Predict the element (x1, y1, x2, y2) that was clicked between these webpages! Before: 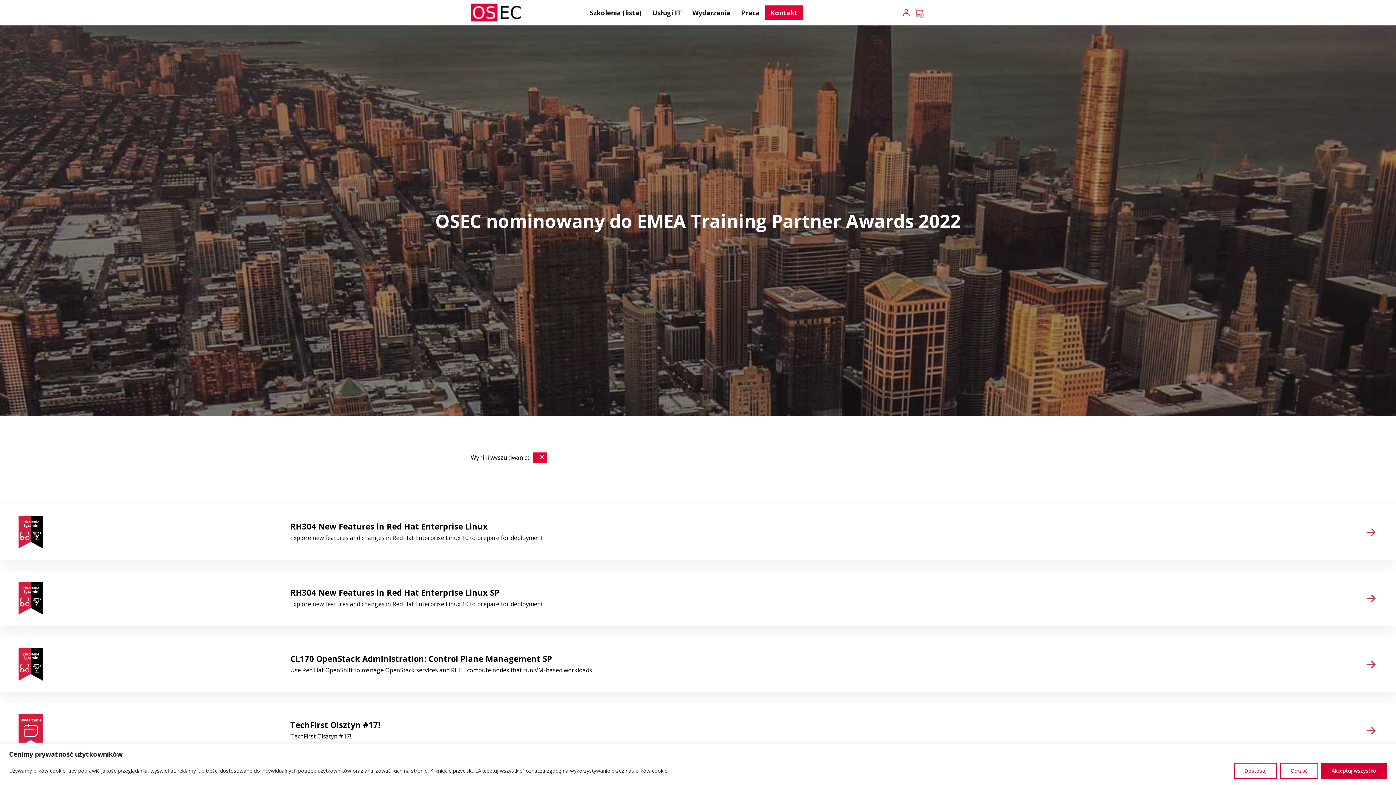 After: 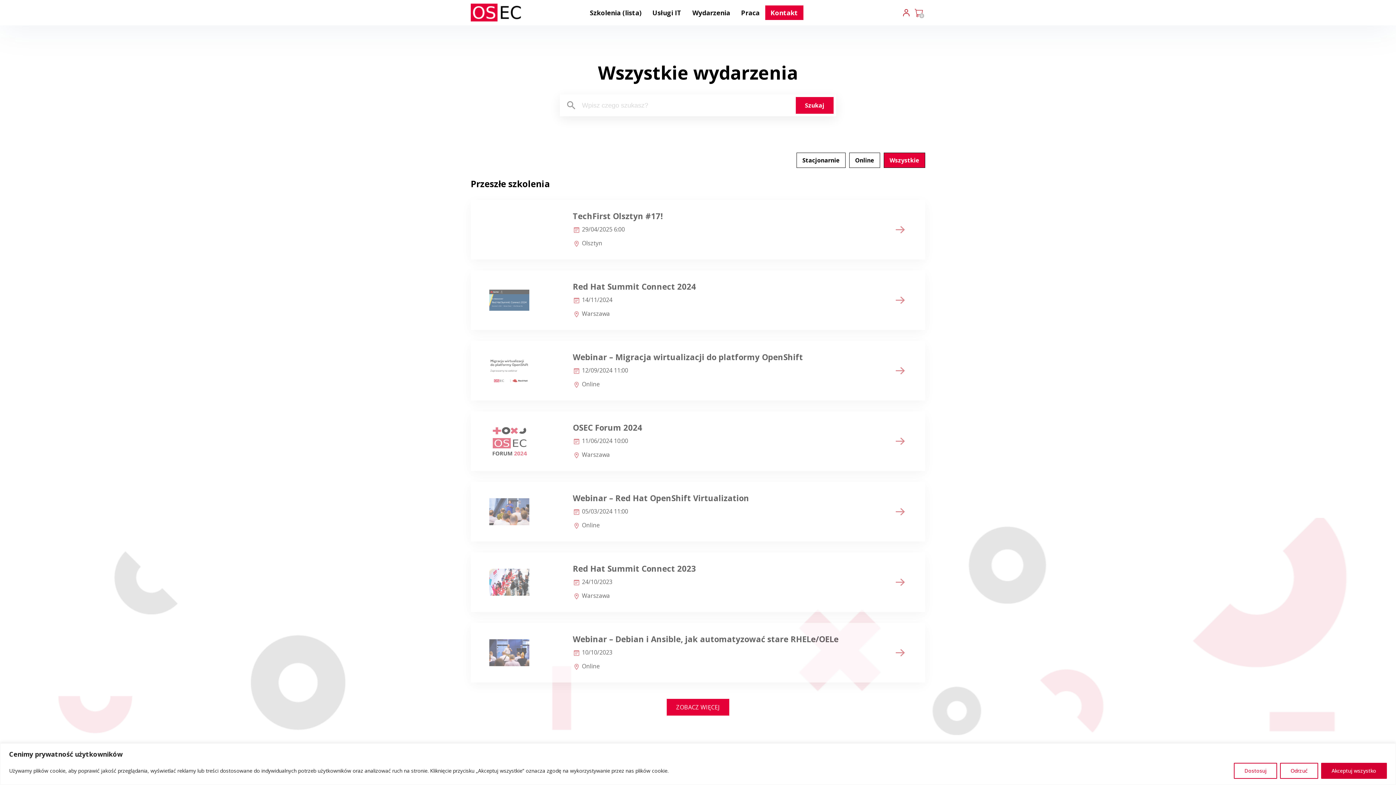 Action: label: Wydarzenia bbox: (687, 5, 735, 20)